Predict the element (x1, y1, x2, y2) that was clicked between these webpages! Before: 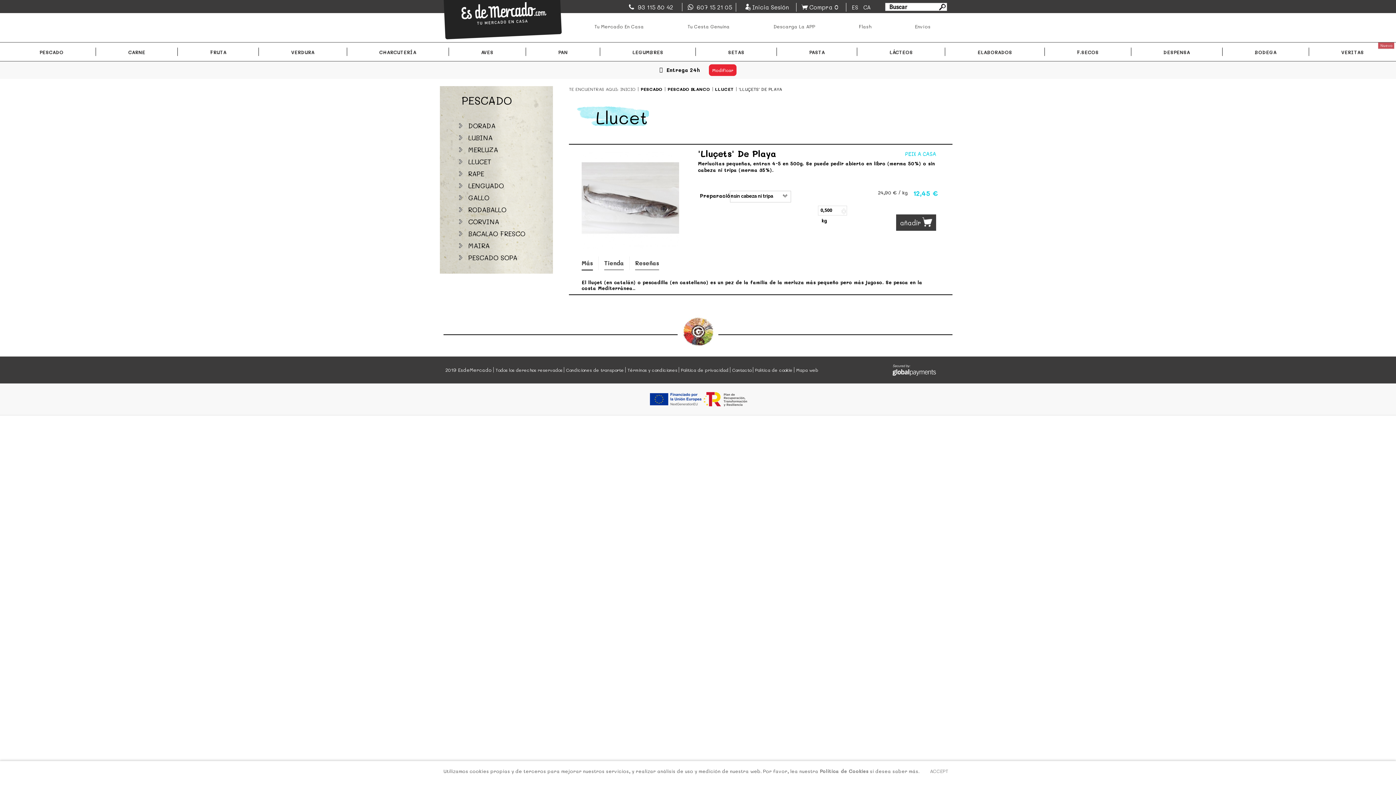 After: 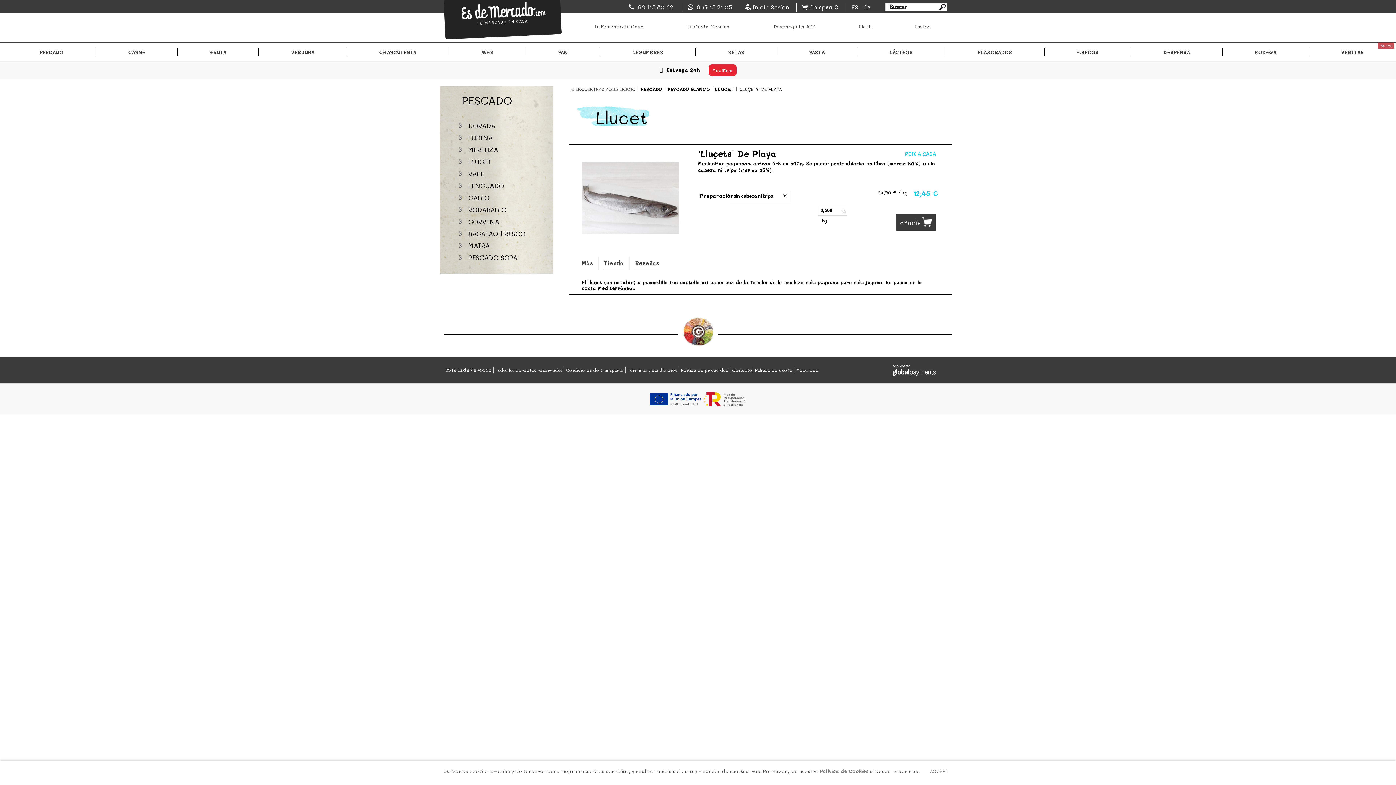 Action: bbox: (581, 256, 593, 270) label: Más